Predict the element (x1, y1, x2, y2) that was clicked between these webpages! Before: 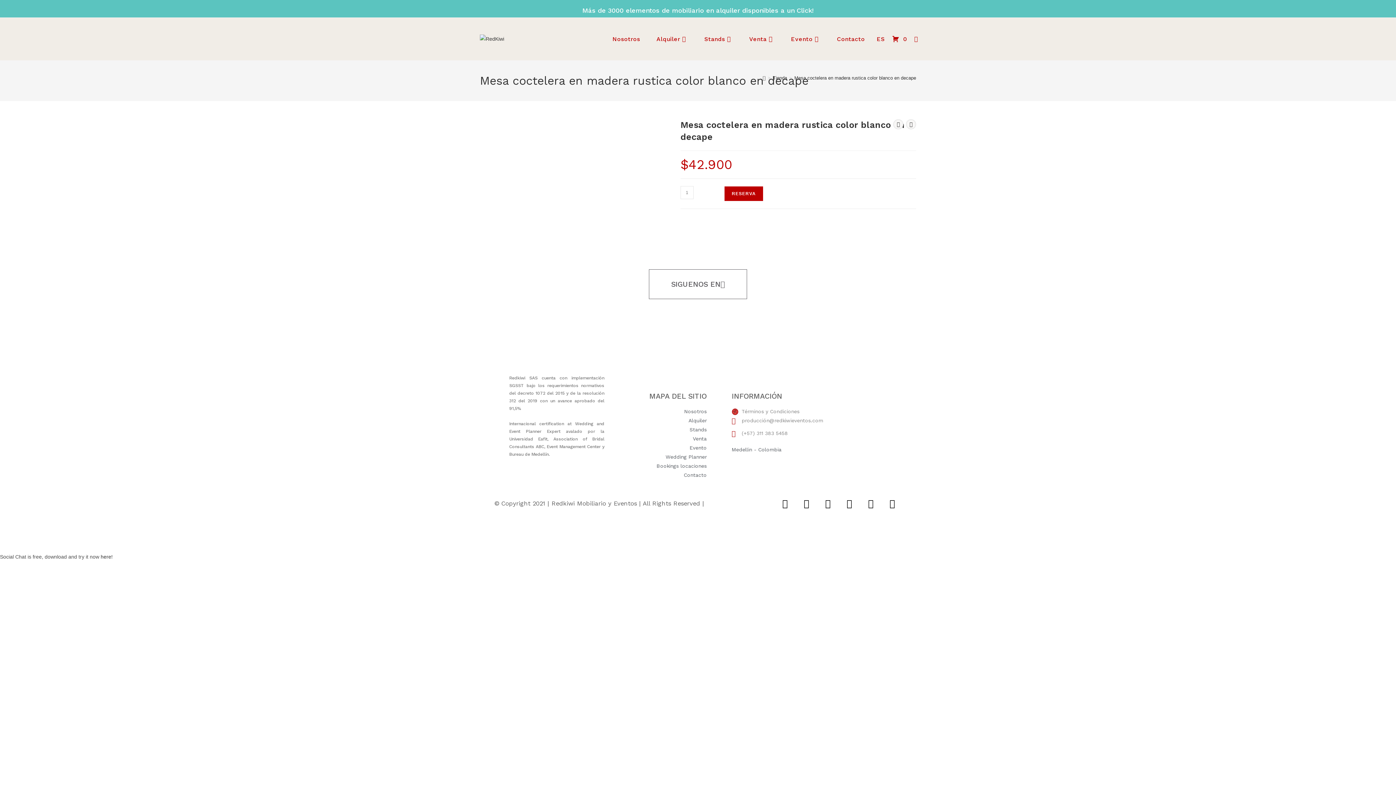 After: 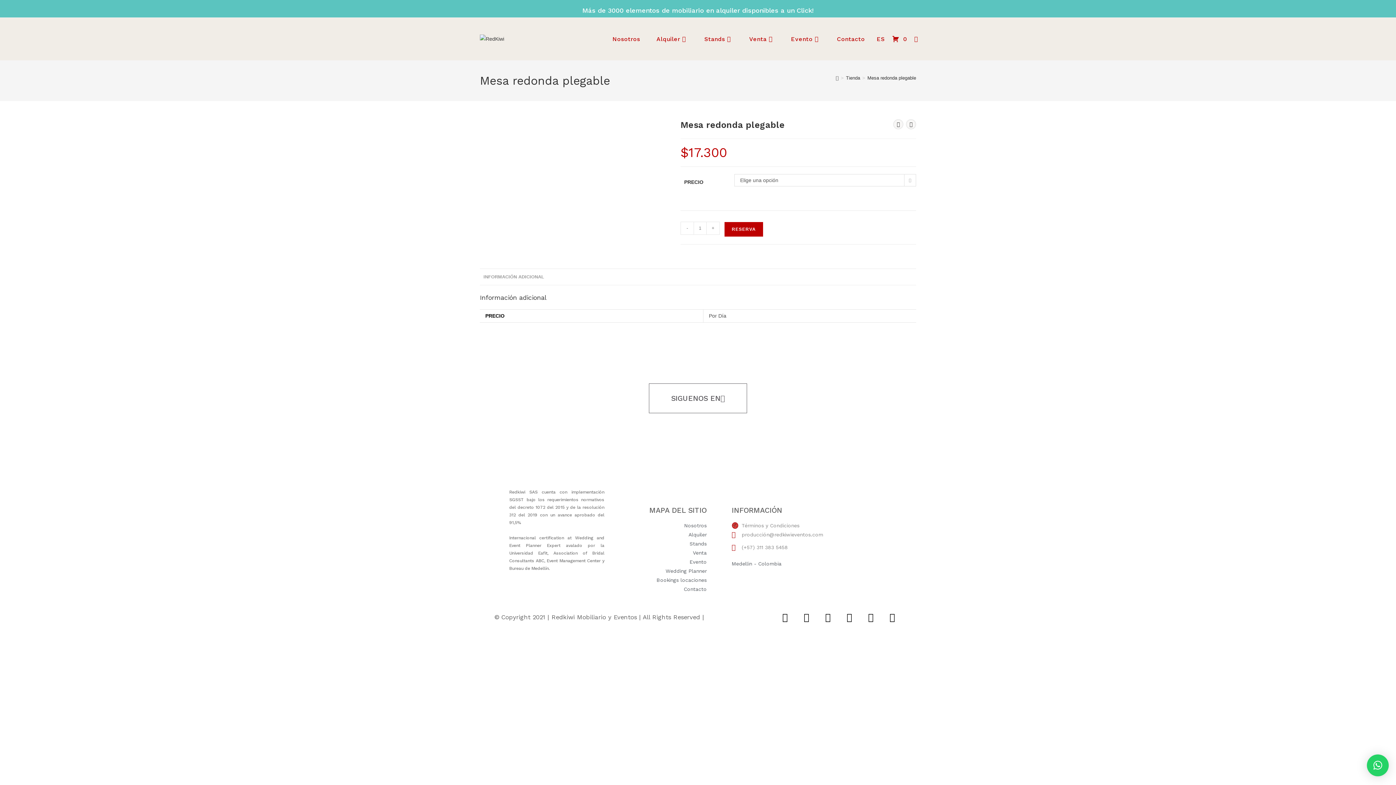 Action: bbox: (893, 119, 903, 129) label: Ver producto anterior